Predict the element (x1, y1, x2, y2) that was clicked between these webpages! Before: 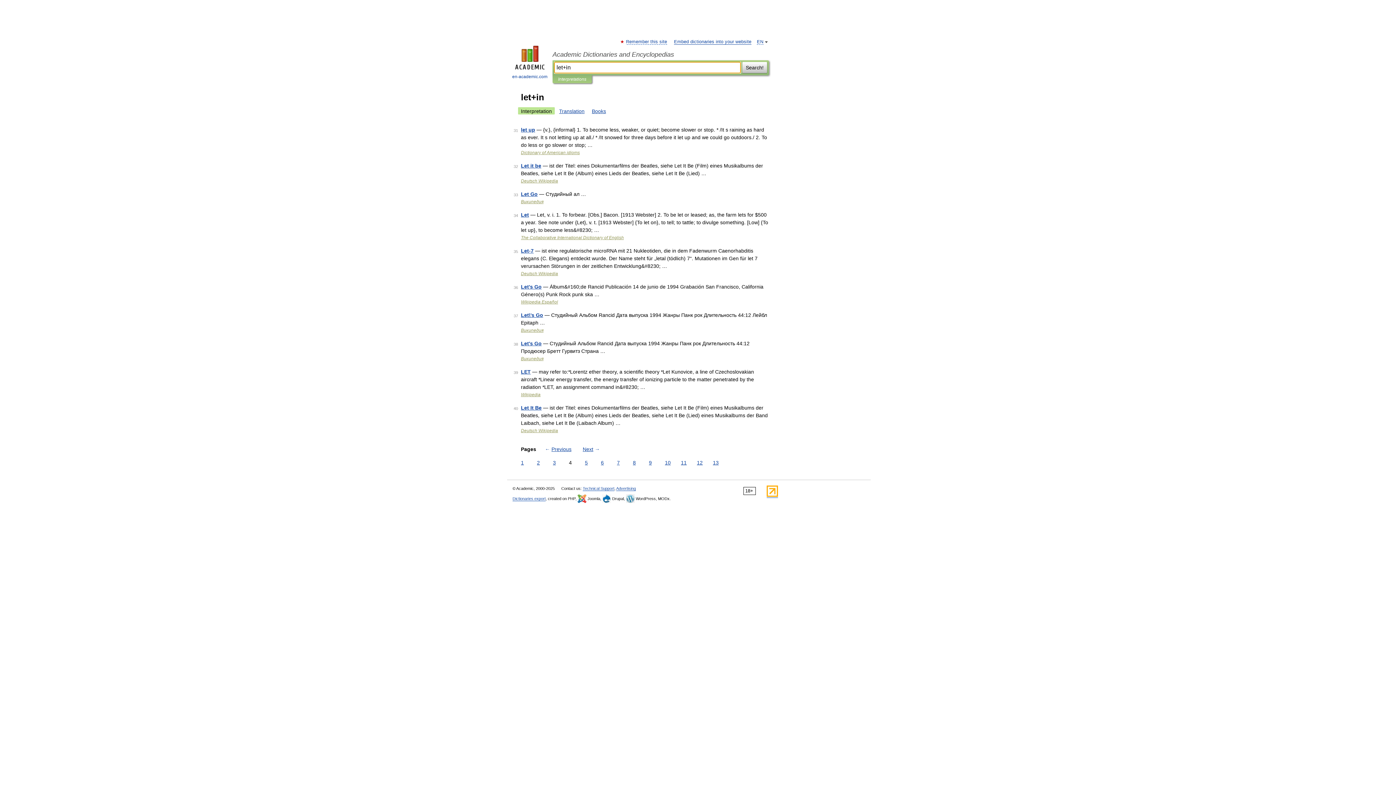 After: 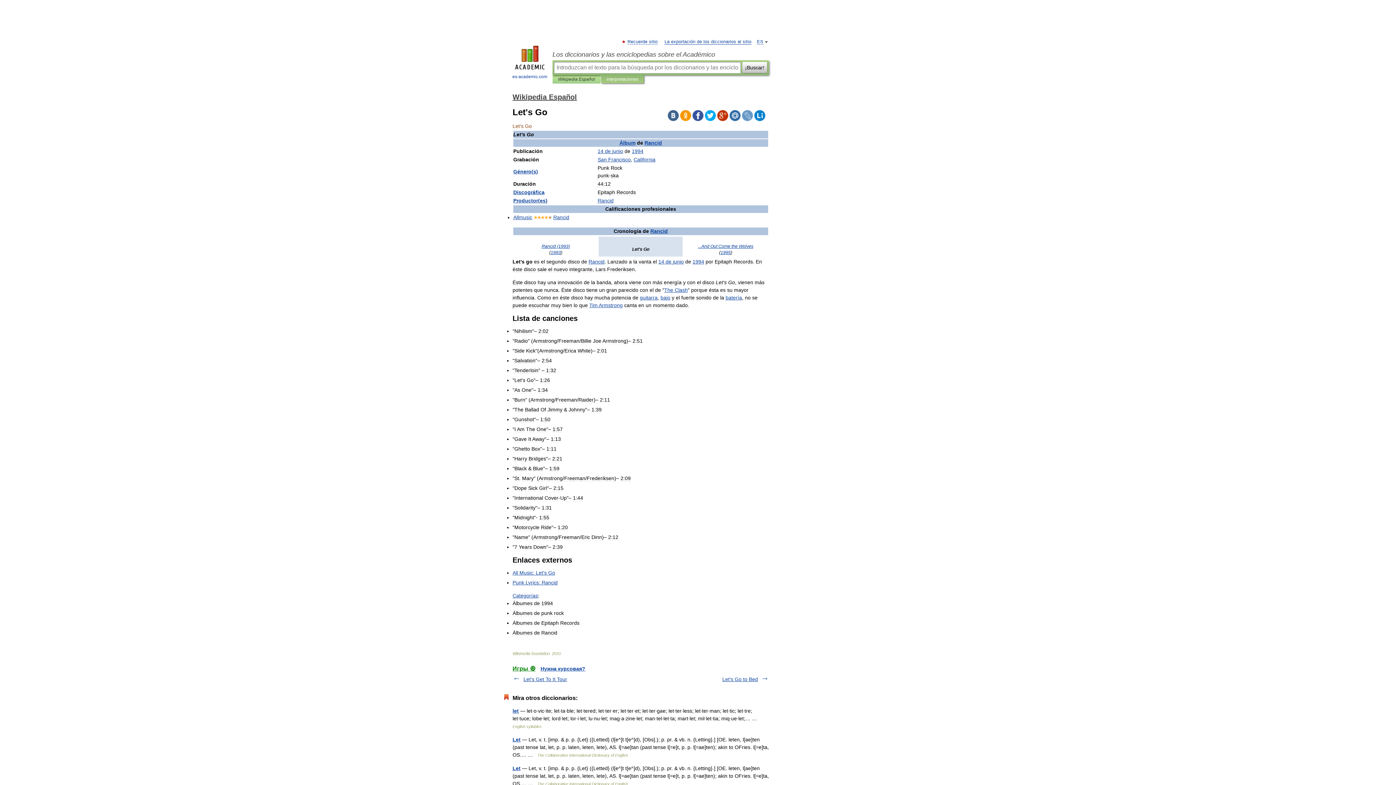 Action: bbox: (521, 284, 541, 289) label: Let's Go